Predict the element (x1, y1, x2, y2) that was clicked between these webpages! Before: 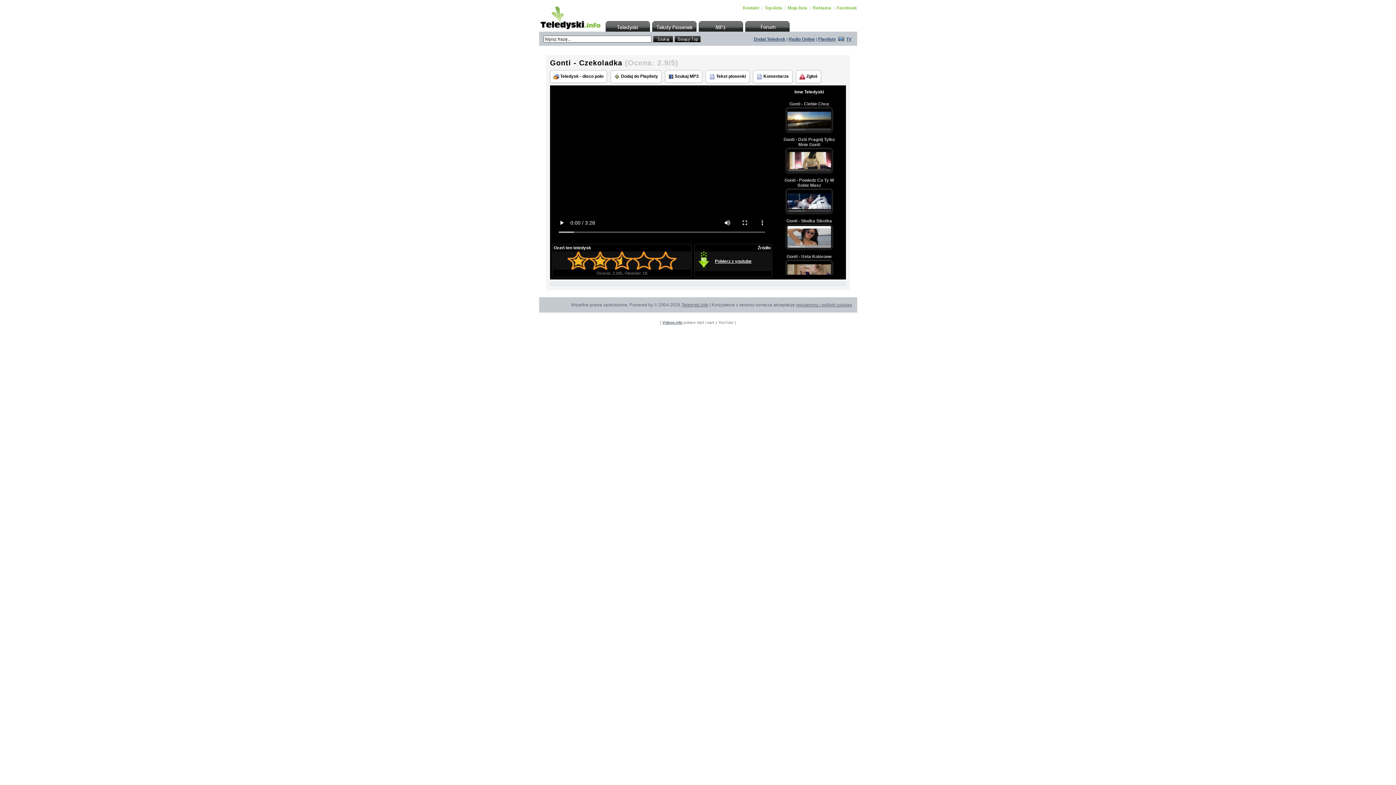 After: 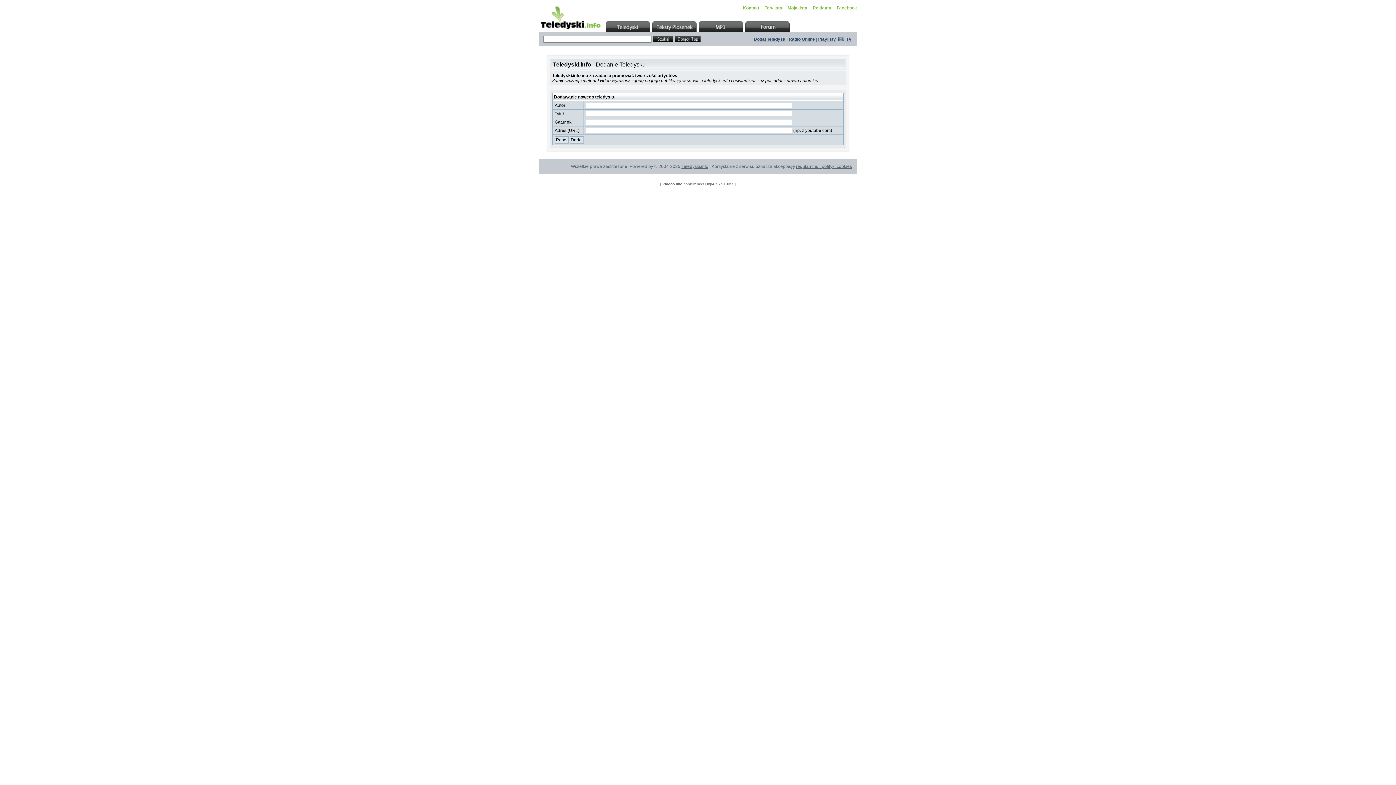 Action: bbox: (754, 36, 785, 41) label: Dodaj Teledysk